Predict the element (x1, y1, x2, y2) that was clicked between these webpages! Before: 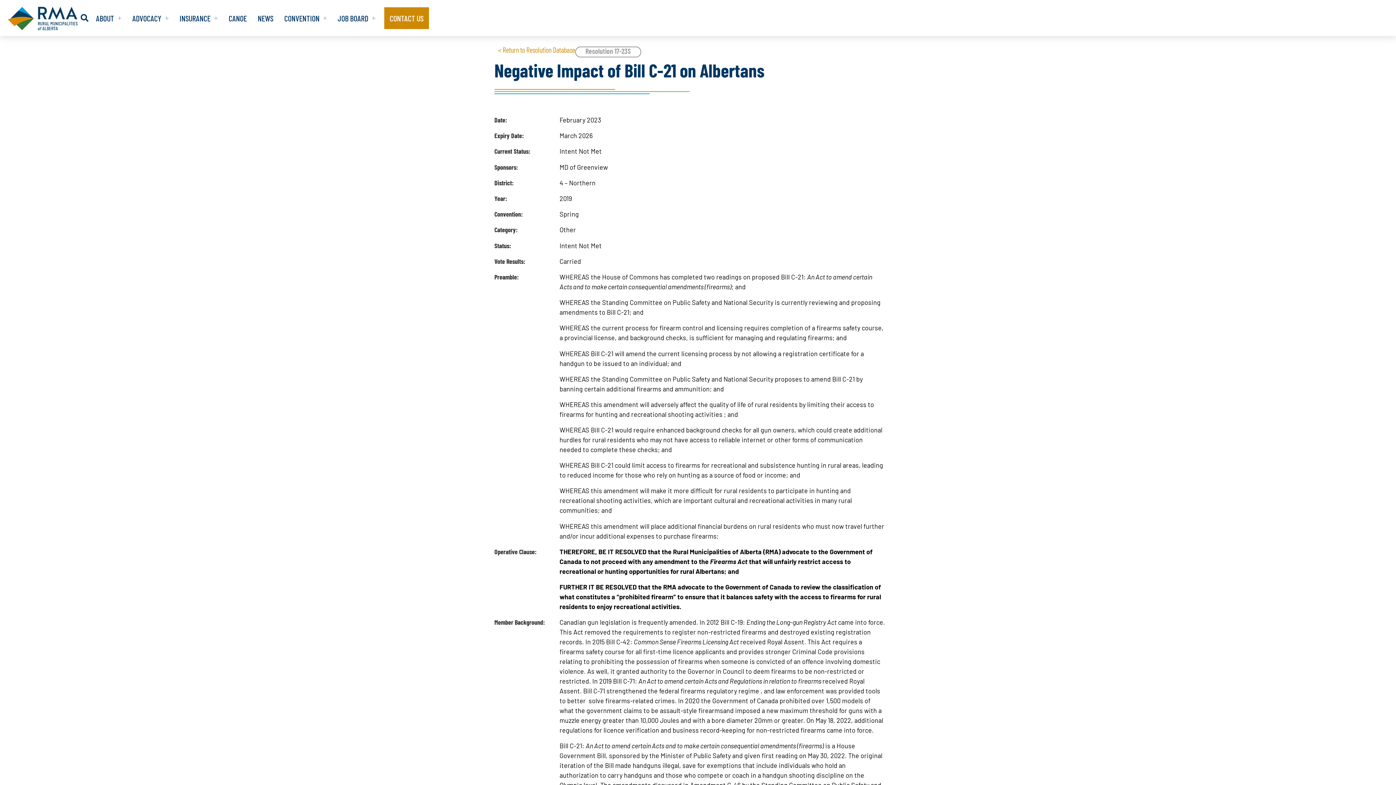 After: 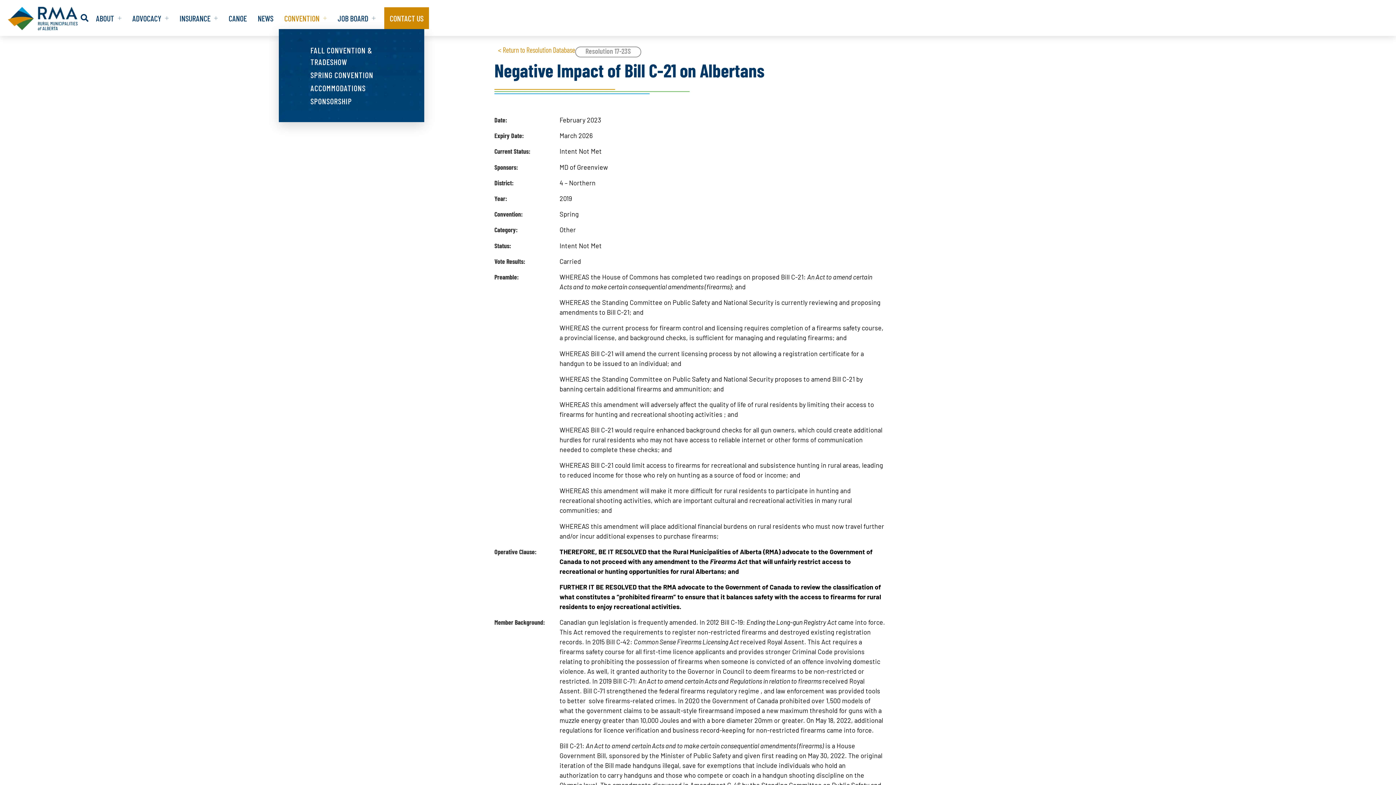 Action: label: CONVENTION bbox: (278, 7, 332, 28)